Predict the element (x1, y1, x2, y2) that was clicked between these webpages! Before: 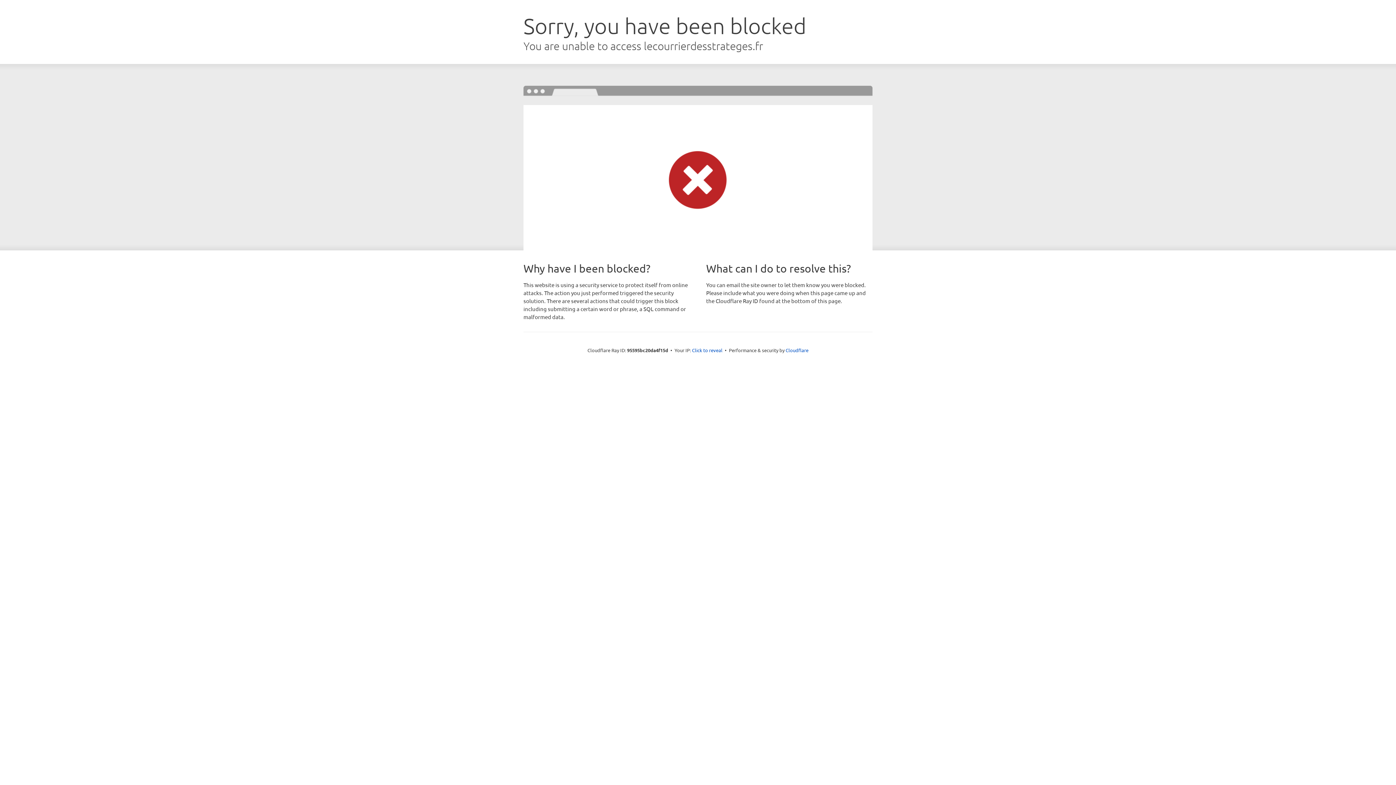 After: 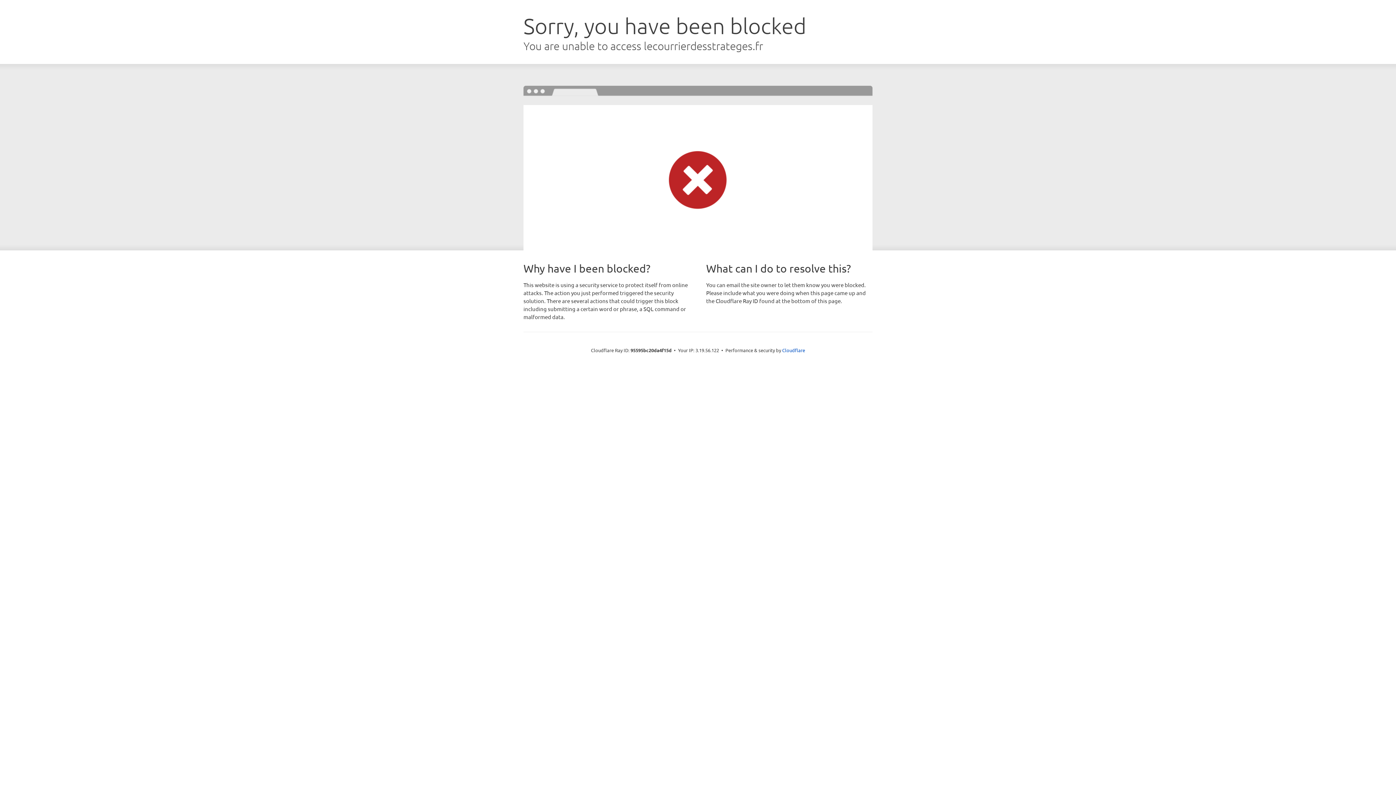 Action: label: Click to reveal bbox: (692, 346, 722, 353)